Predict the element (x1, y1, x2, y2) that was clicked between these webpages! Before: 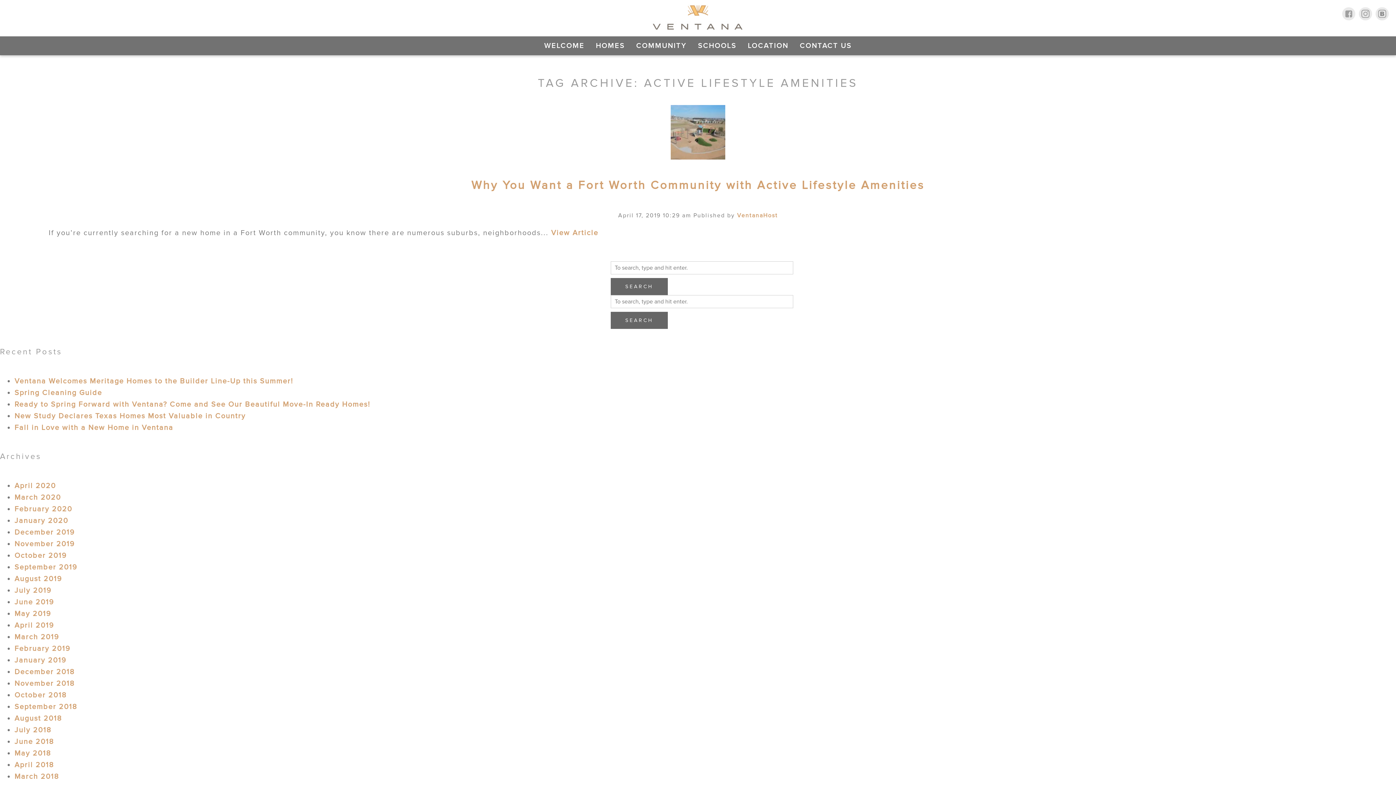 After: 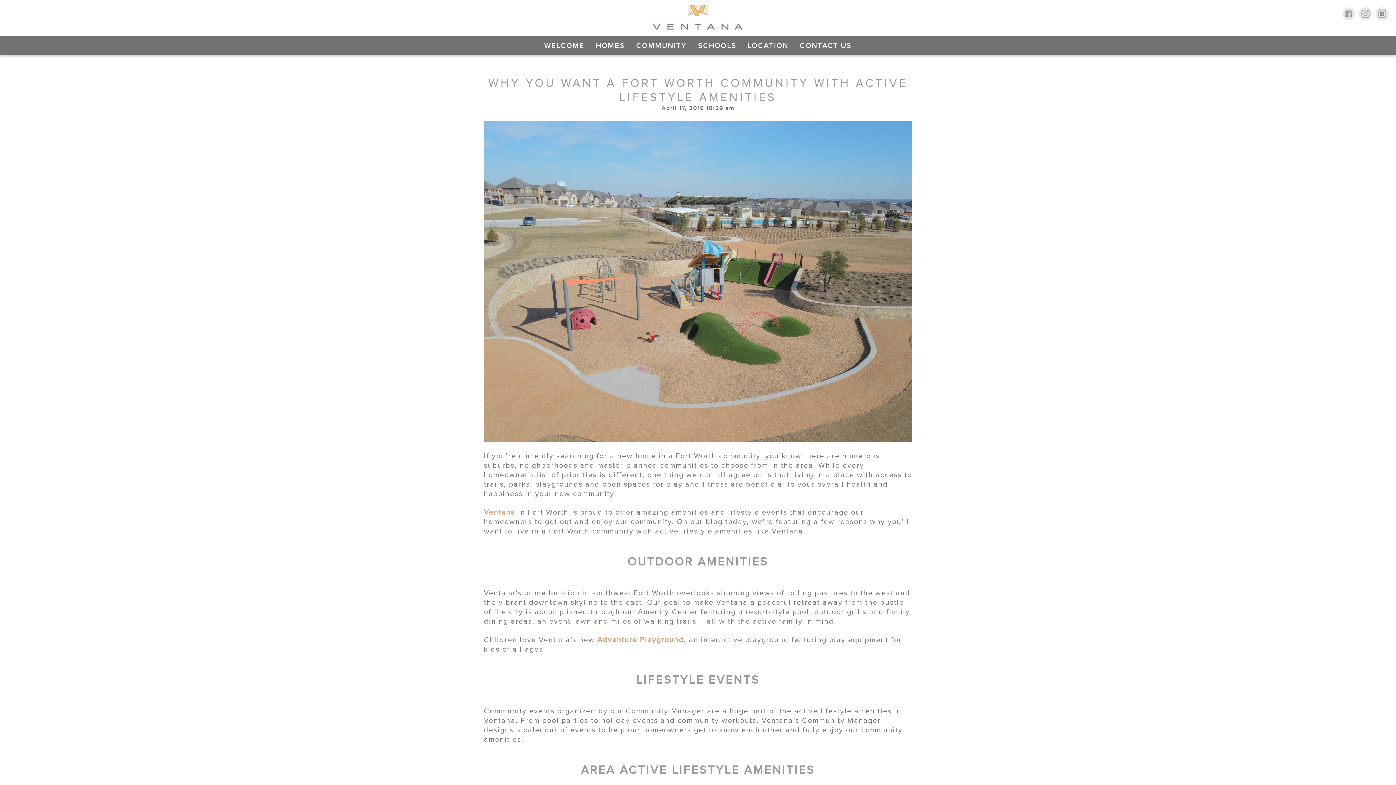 Action: label: Why You Want a Fort Worth Community with Active Lifestyle Amenities bbox: (471, 174, 924, 197)